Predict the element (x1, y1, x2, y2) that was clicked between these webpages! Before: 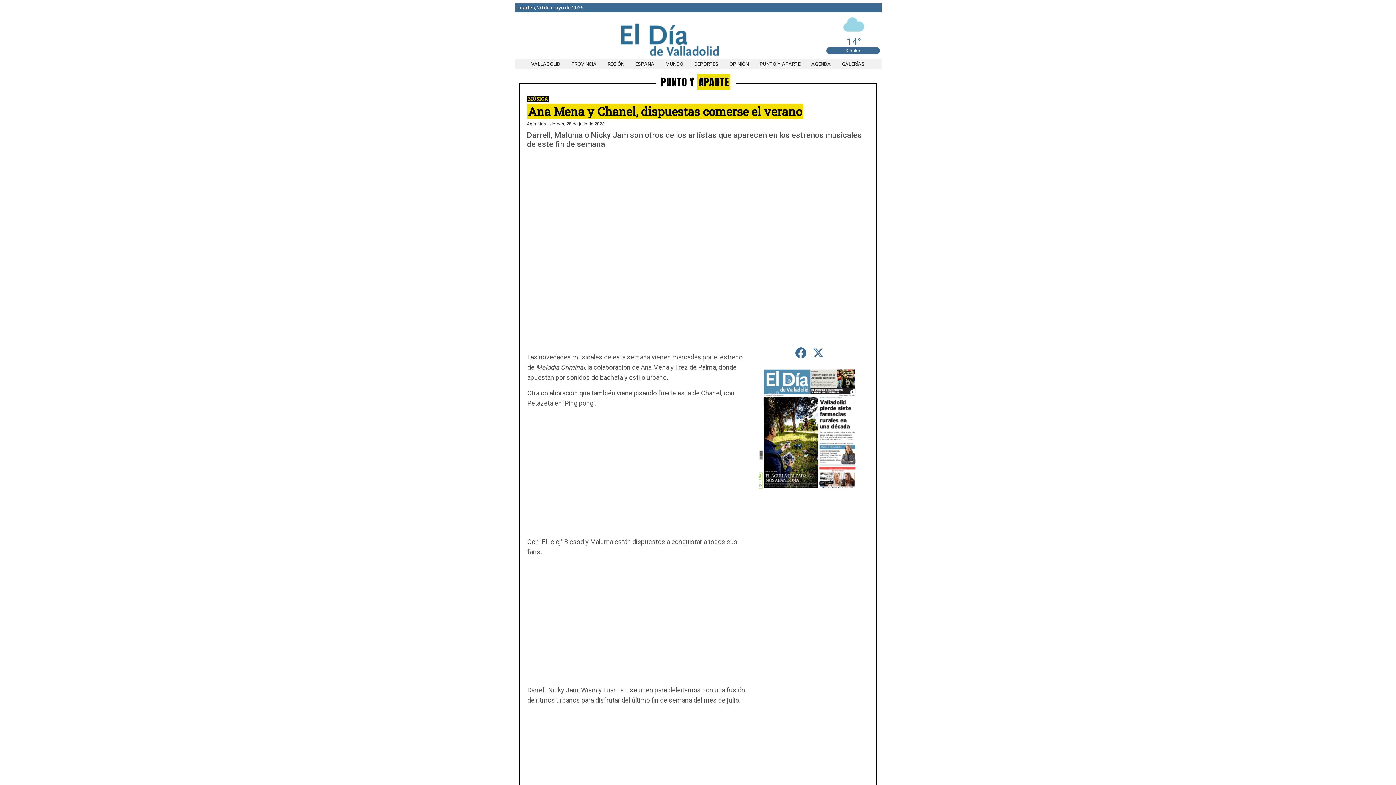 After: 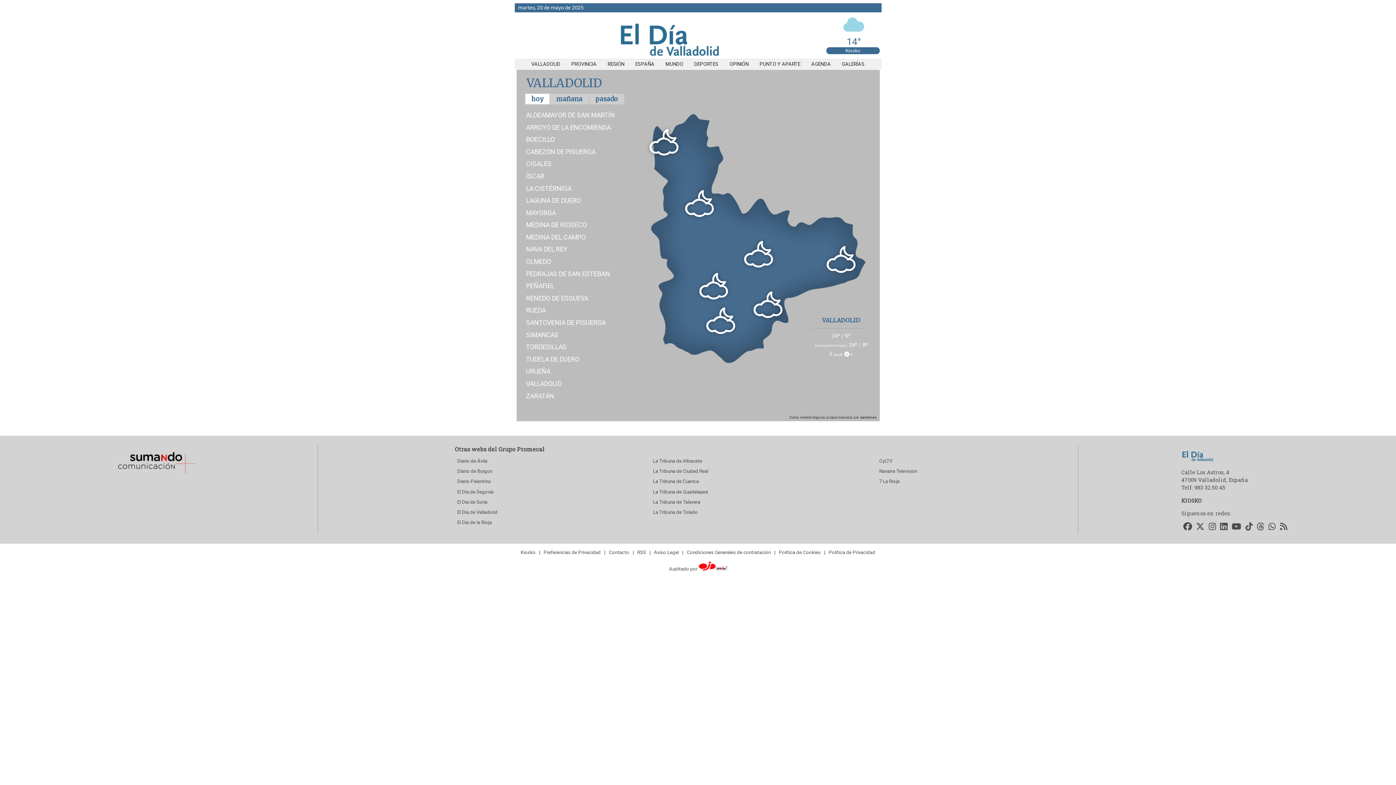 Action: bbox: (826, 25, 881, 47) label: 14°